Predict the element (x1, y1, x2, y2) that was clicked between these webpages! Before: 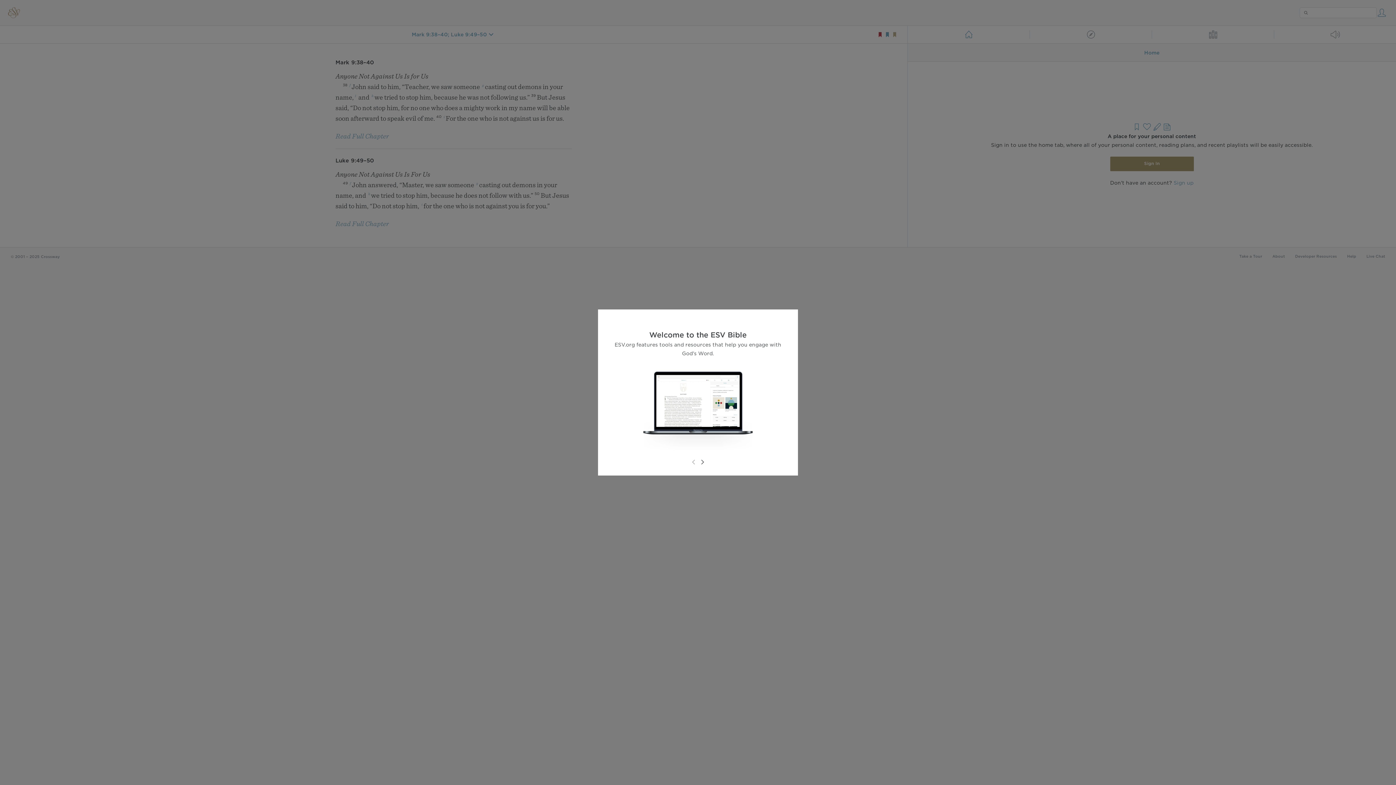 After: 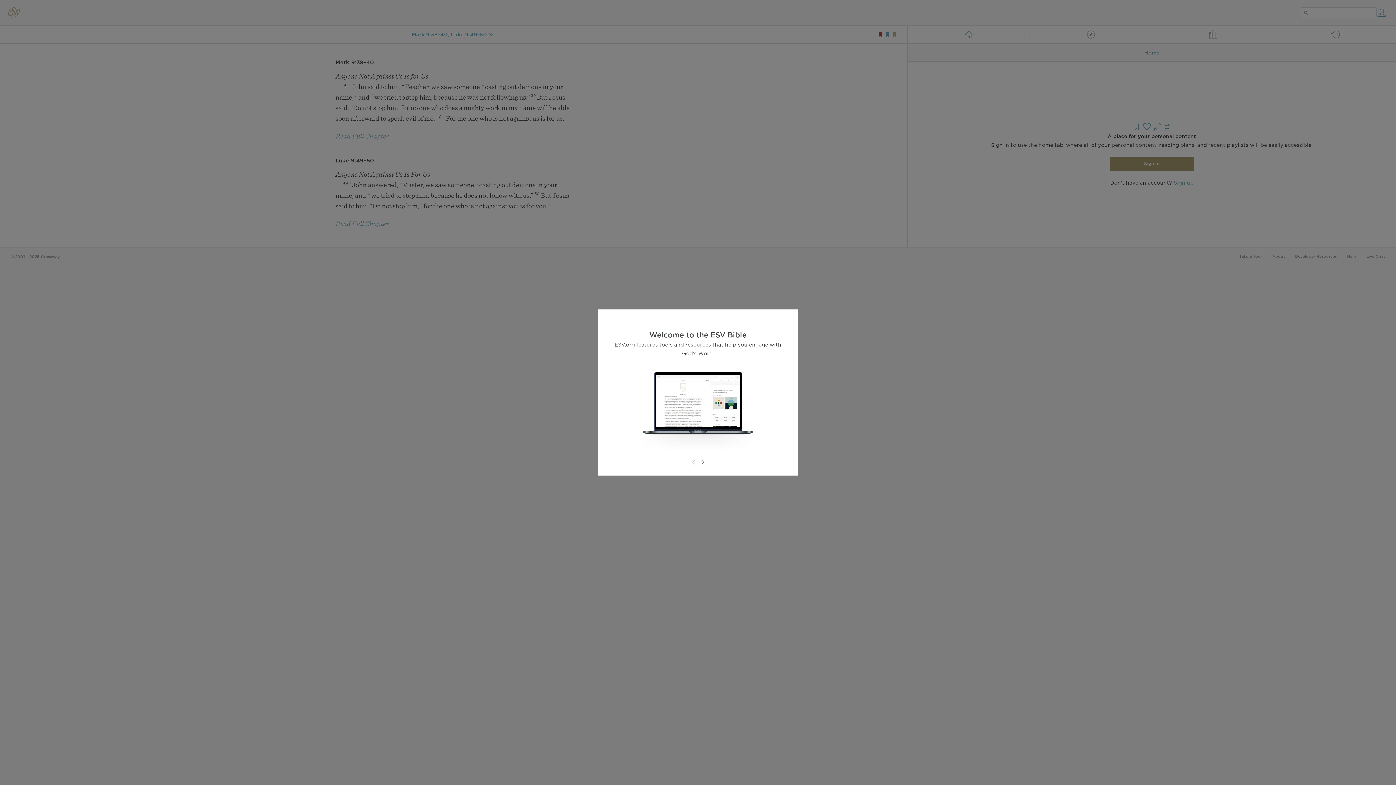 Action: bbox: (689, 458, 698, 466)